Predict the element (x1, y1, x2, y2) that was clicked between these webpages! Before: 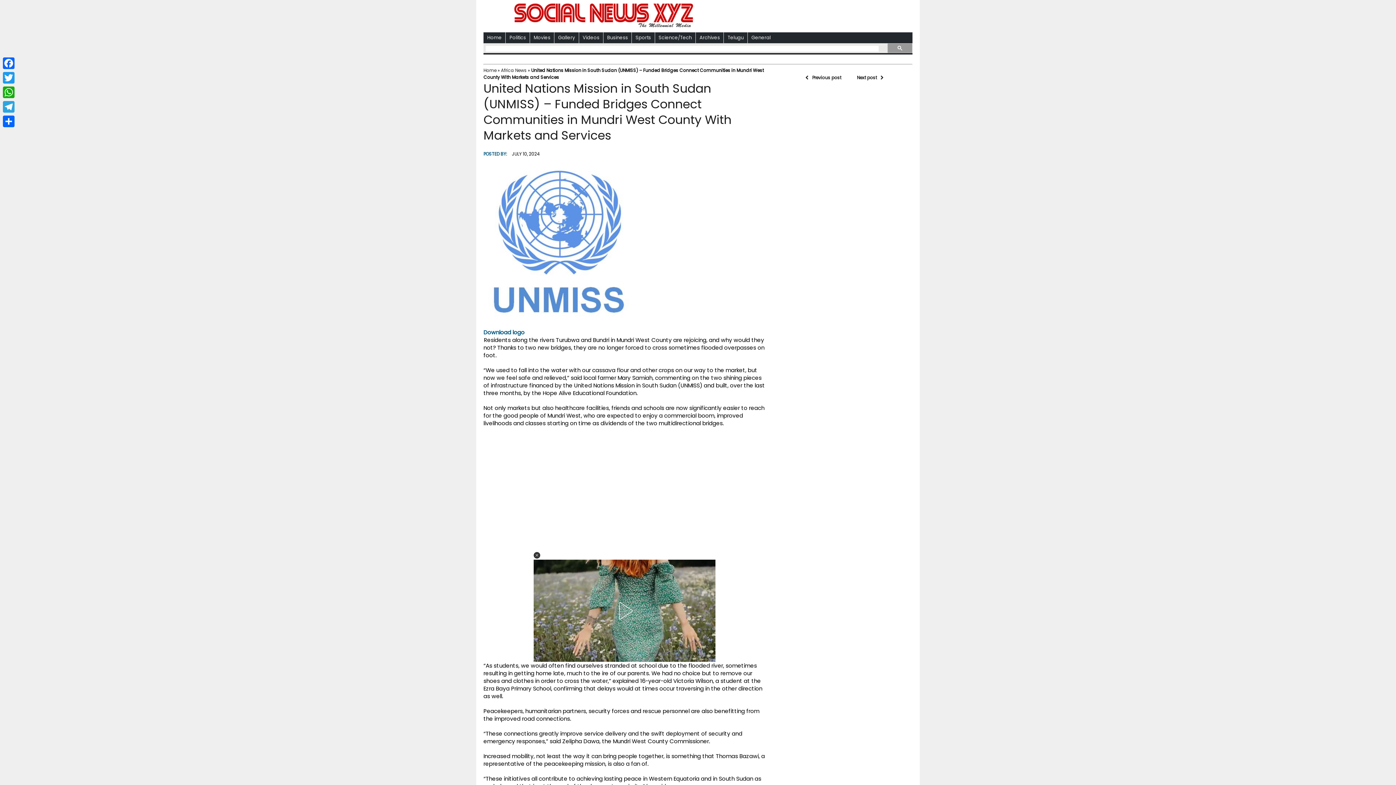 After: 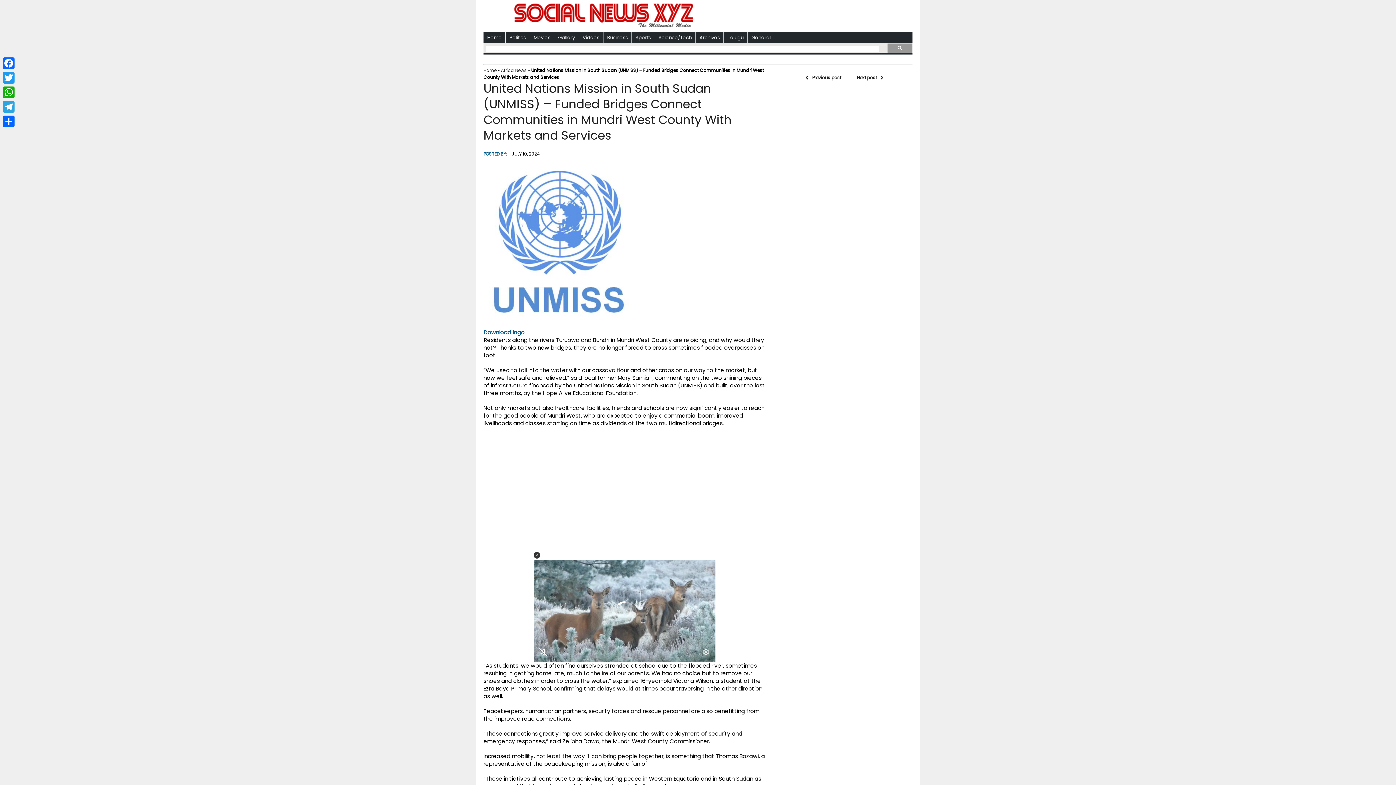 Action: bbox: (609, 595, 640, 626)